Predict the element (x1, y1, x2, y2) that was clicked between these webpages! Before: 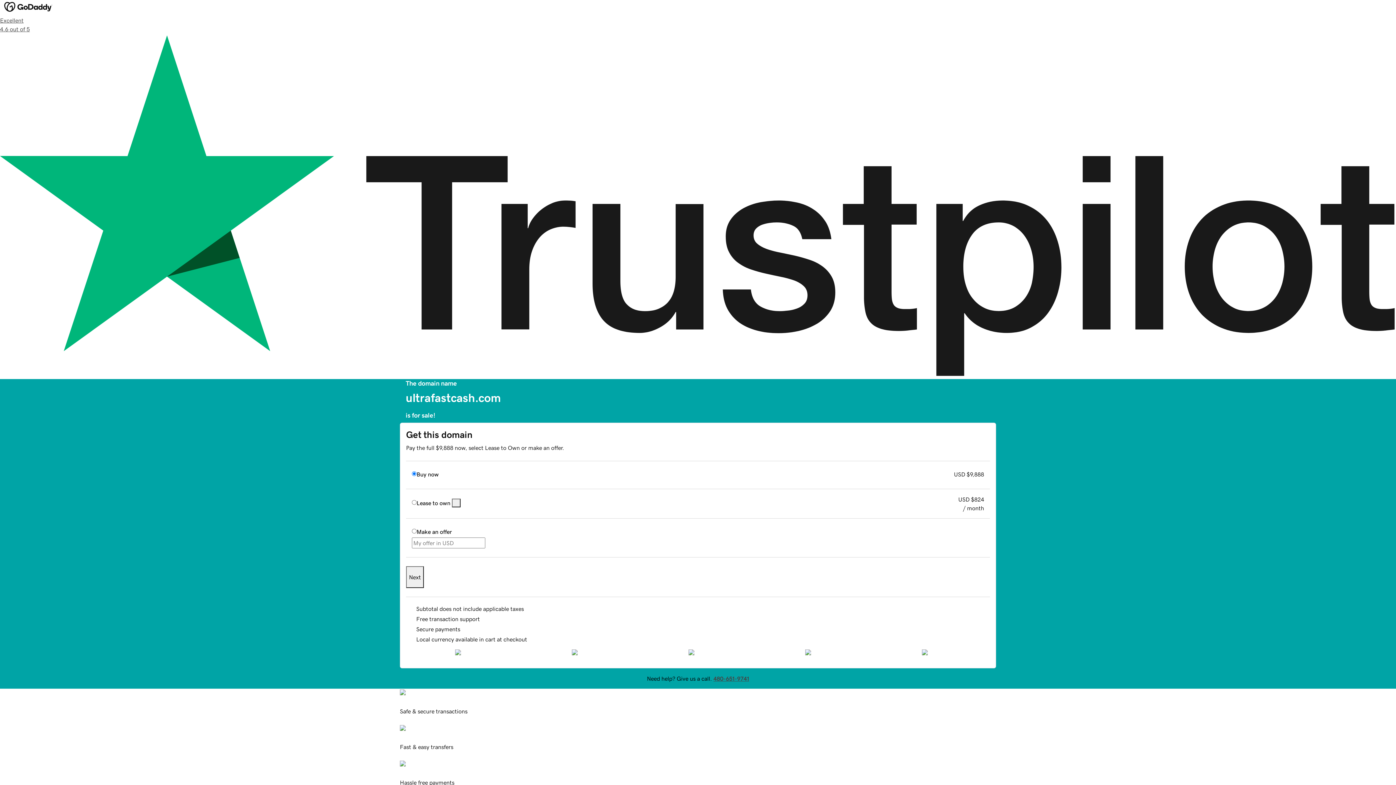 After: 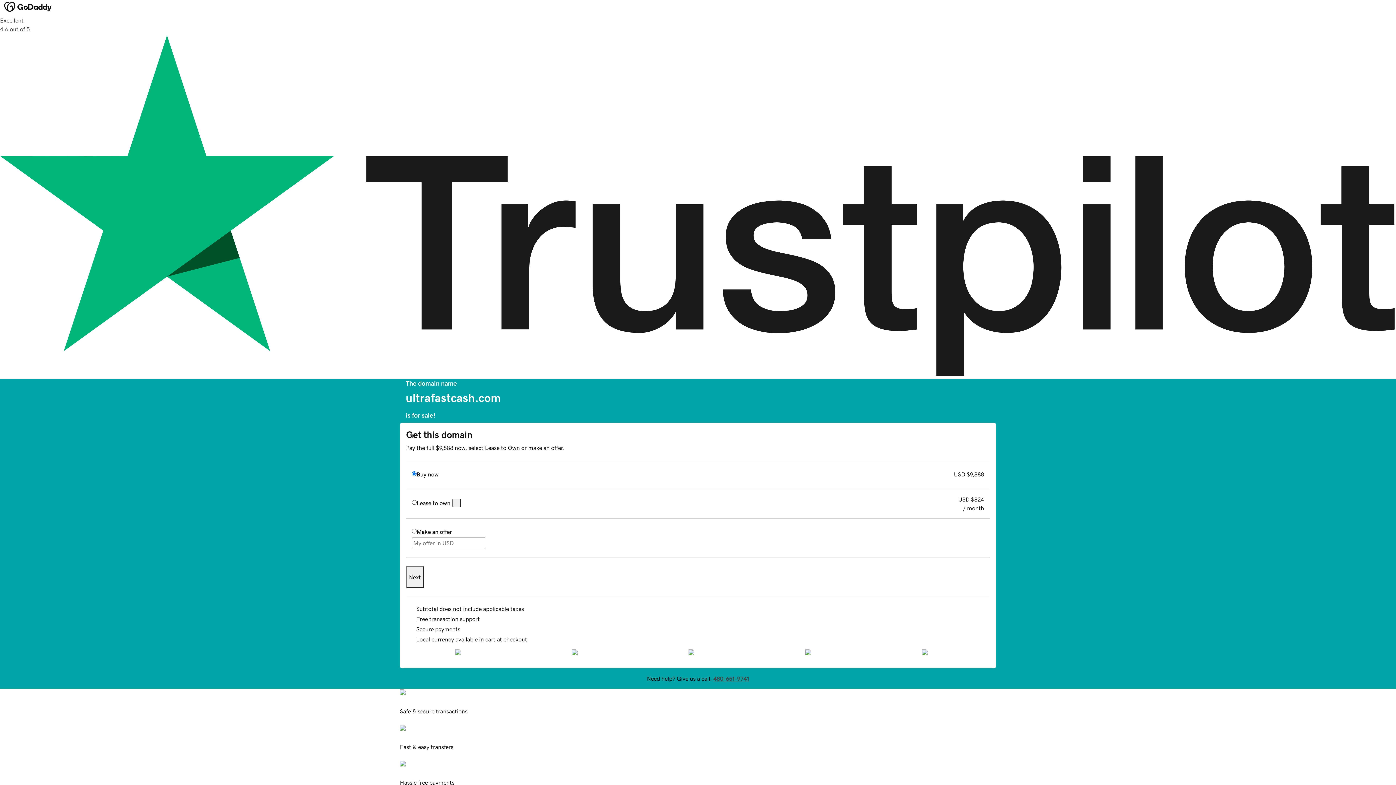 Action: bbox: (452, 498, 460, 507)